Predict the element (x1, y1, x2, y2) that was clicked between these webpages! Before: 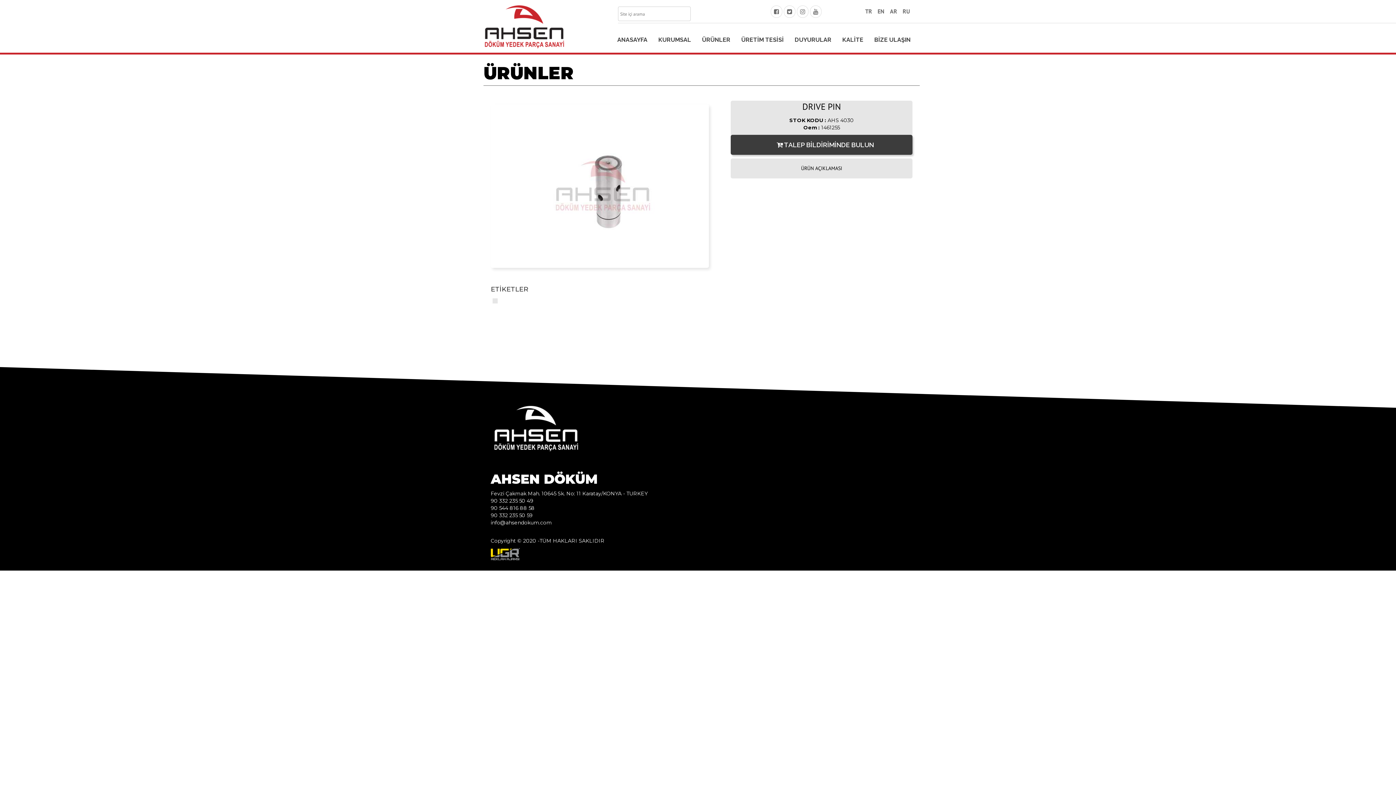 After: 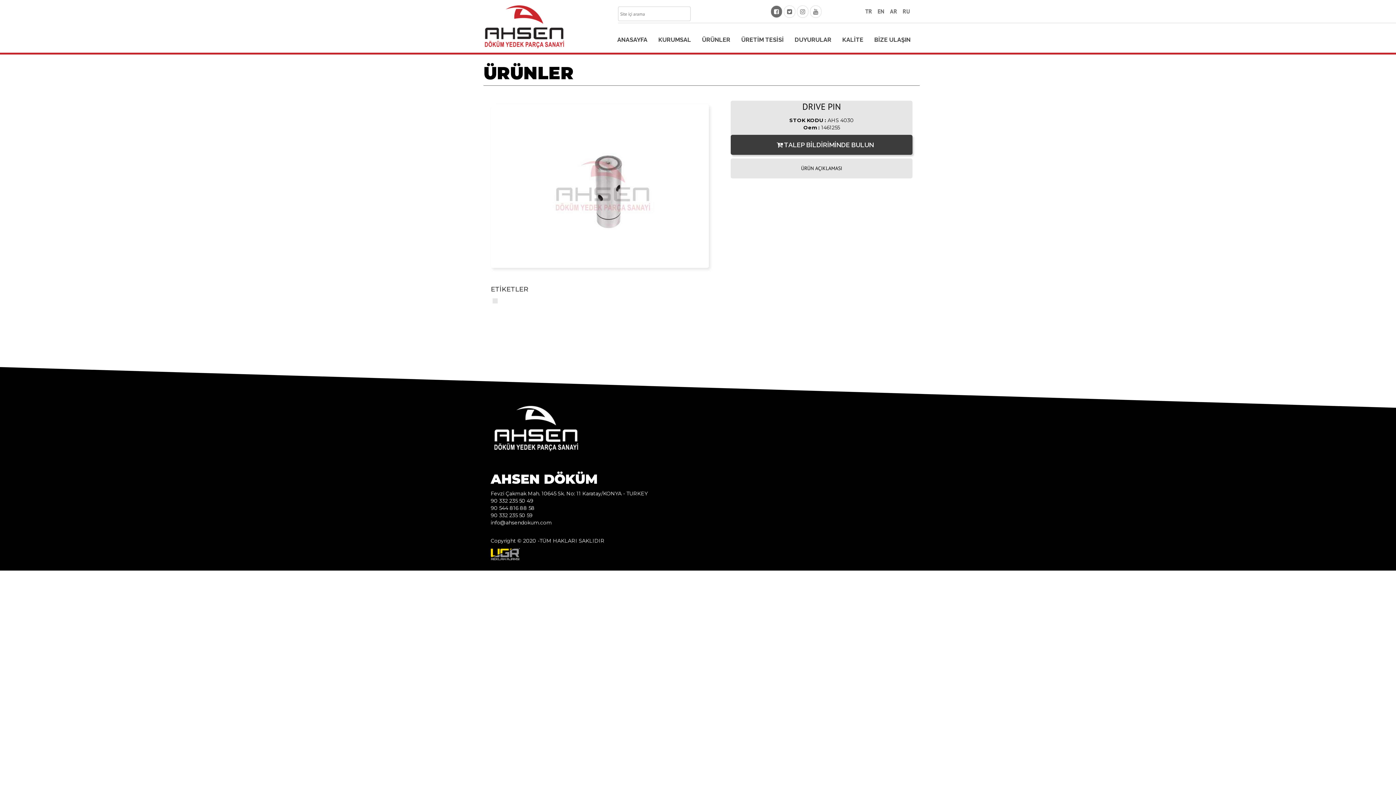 Action: bbox: (770, 8, 782, 15)